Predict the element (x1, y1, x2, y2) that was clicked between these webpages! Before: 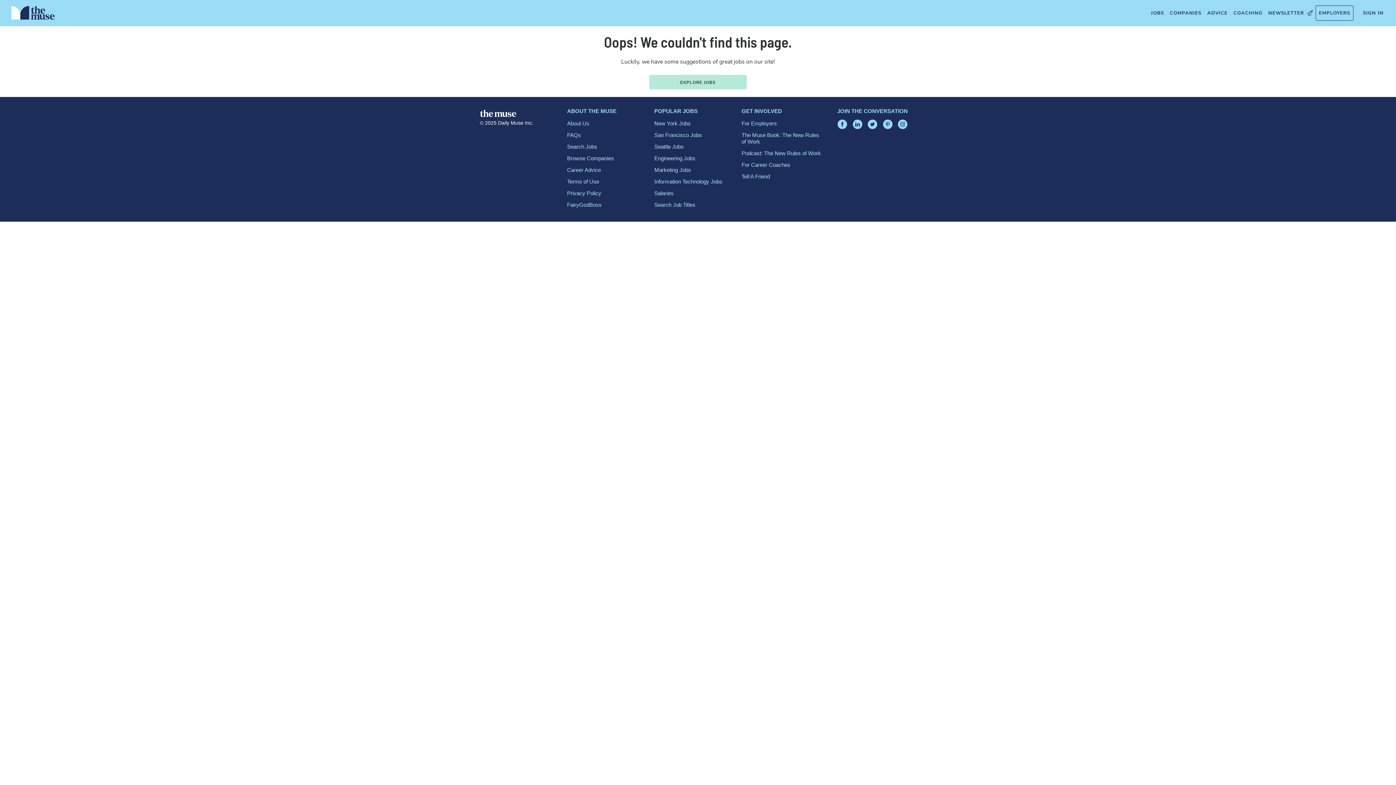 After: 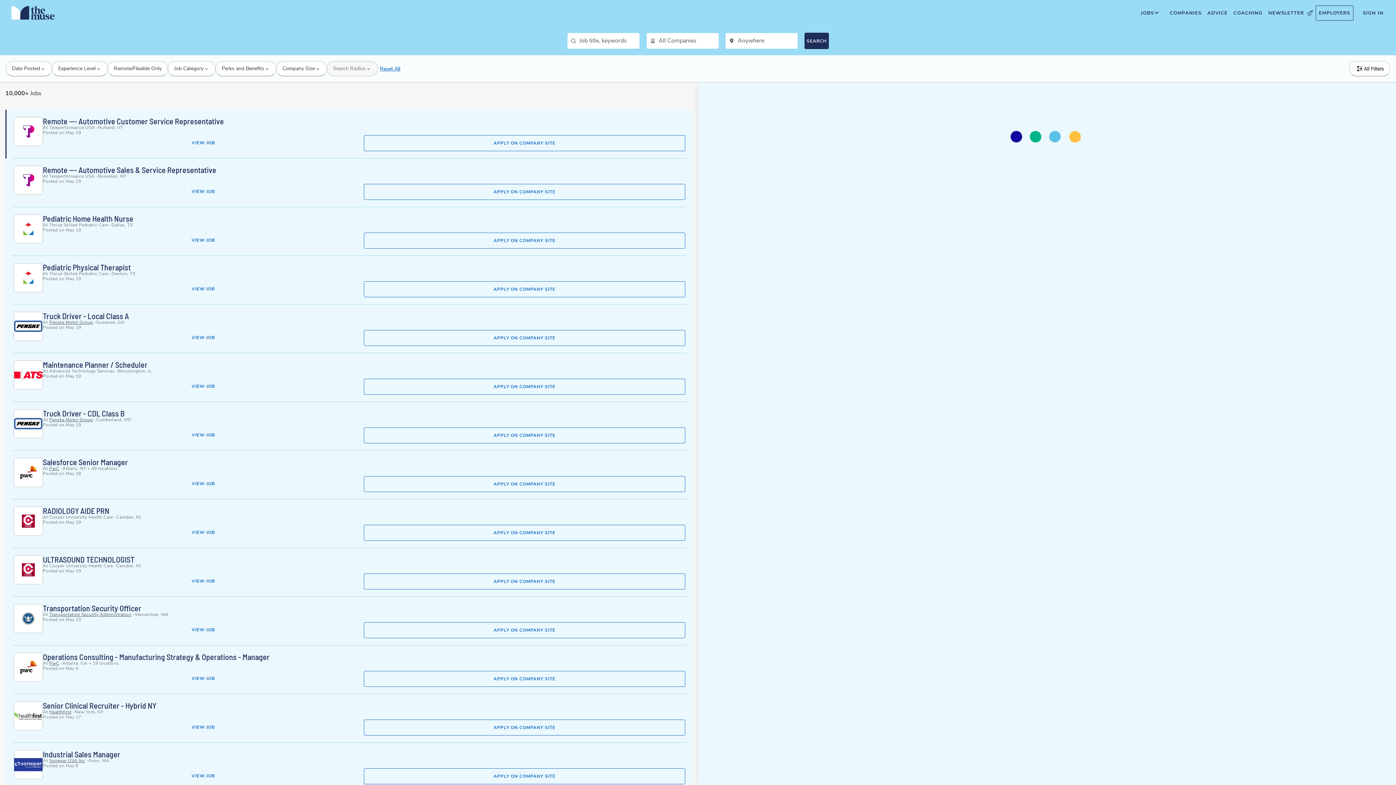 Action: label: EXPLORE JOBS bbox: (649, 74, 746, 89)